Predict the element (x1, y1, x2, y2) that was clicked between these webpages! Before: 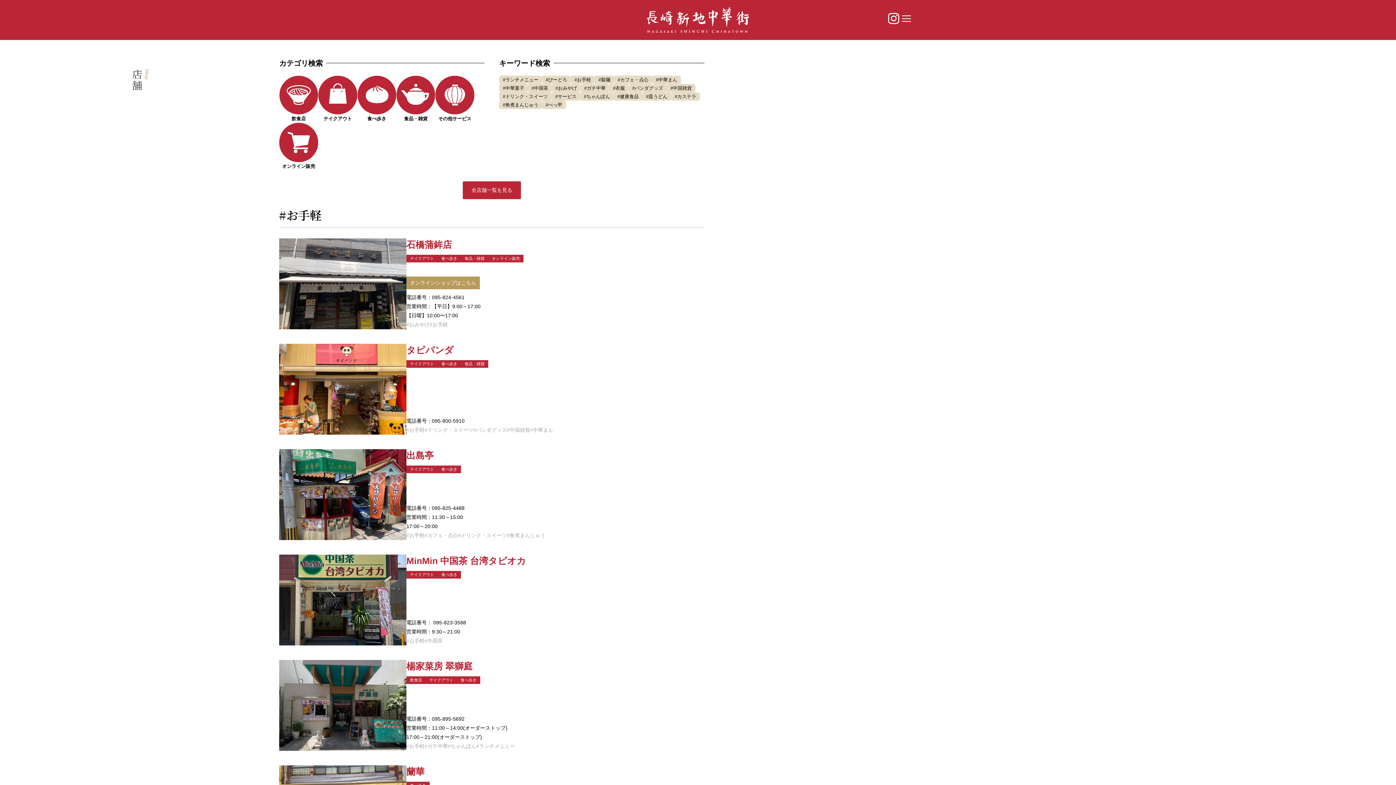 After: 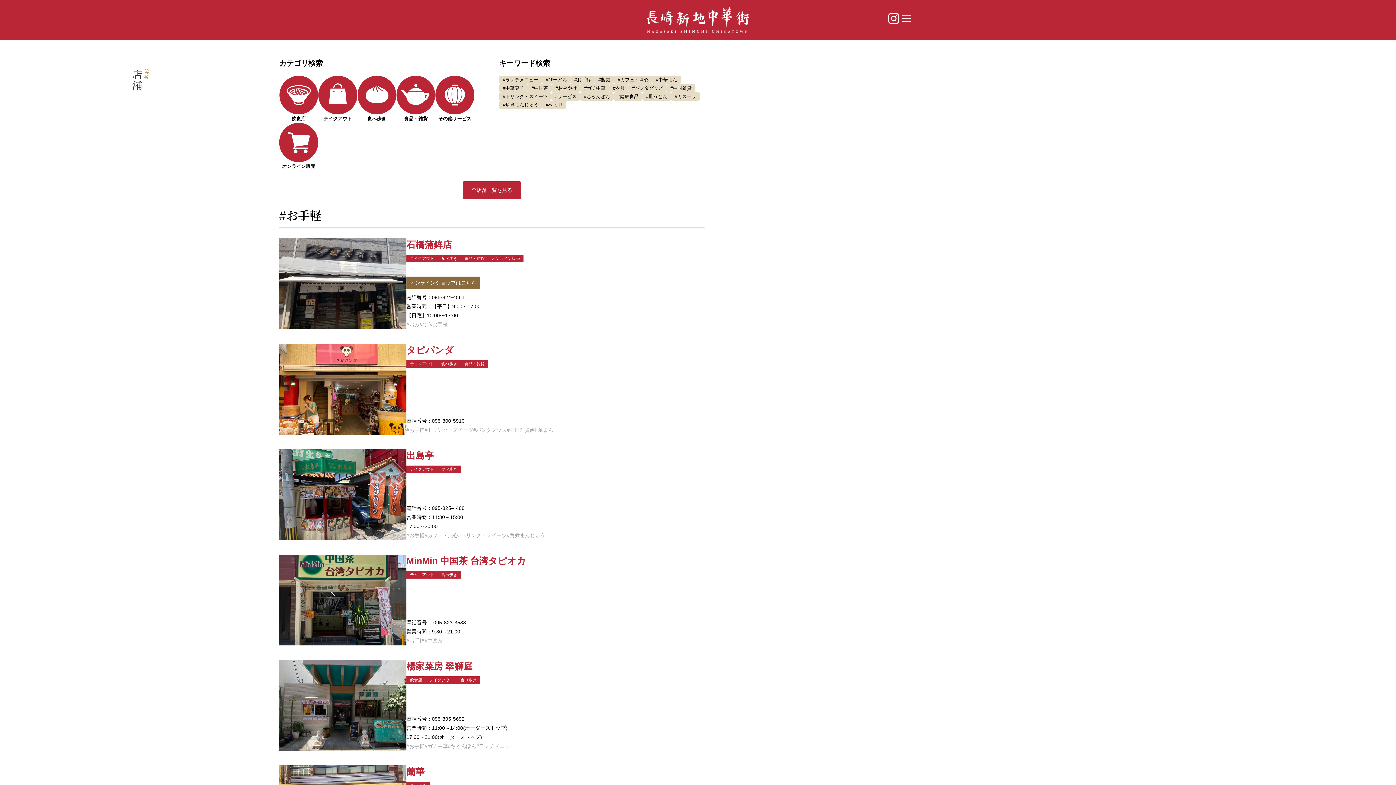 Action: bbox: (406, 276, 480, 289) label: オンラインショップはこちら